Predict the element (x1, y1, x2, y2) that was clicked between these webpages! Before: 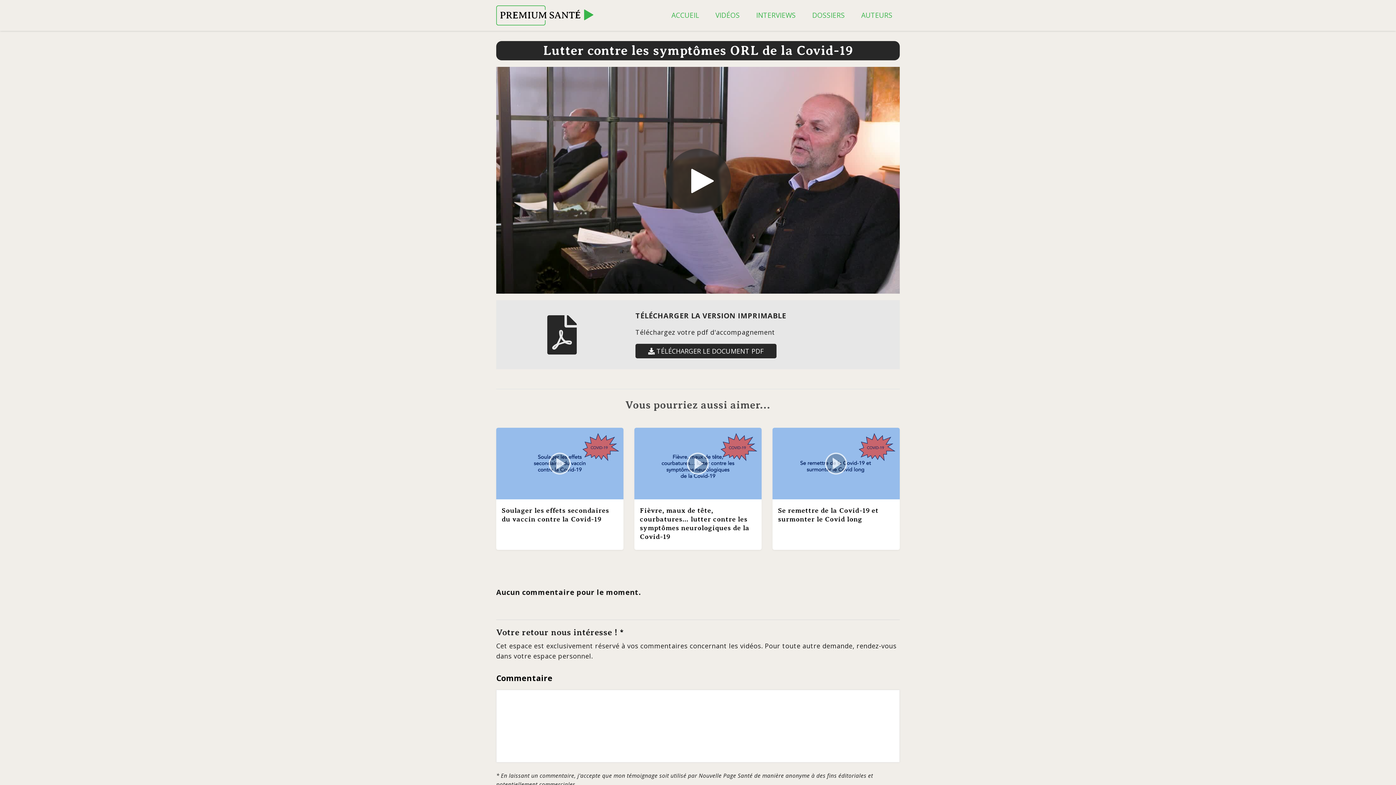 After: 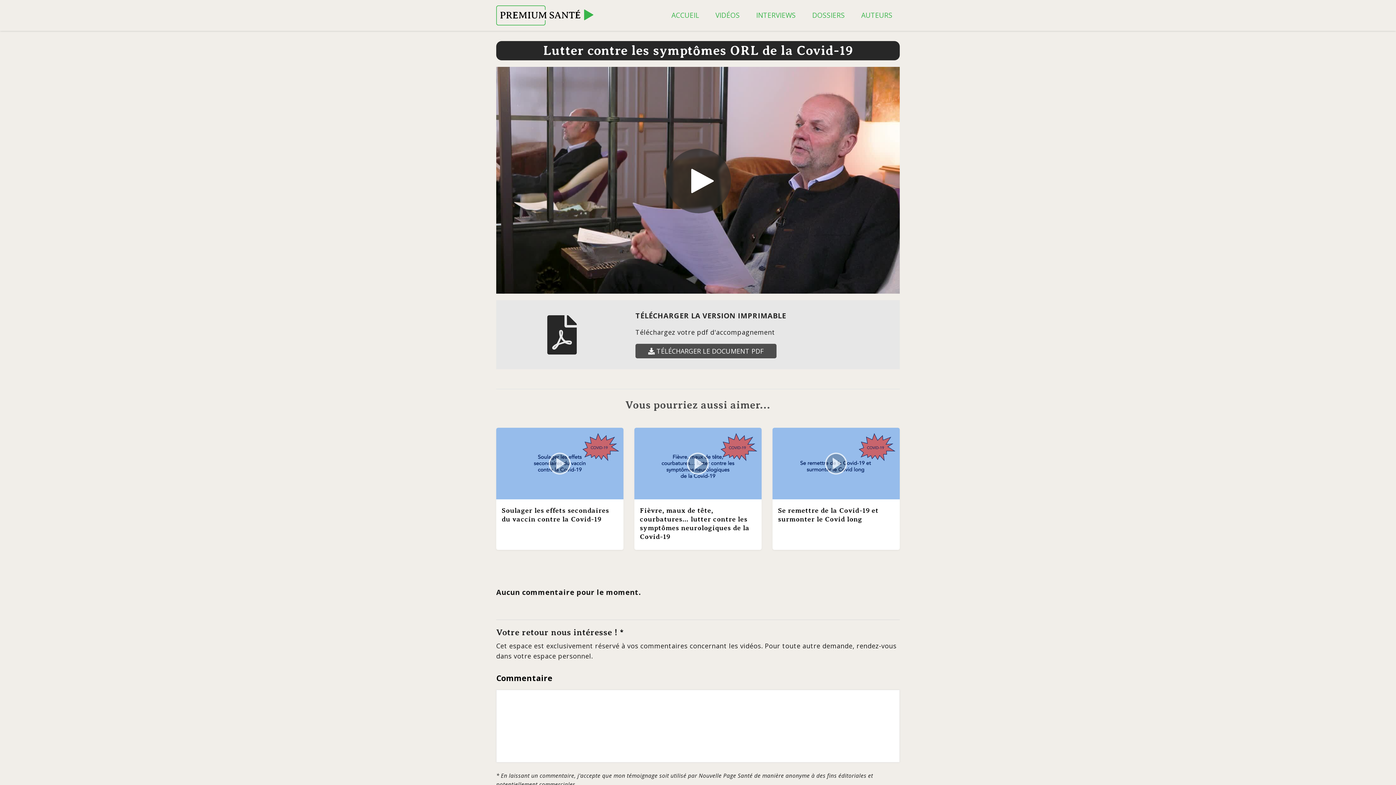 Action: bbox: (635, 343, 776, 358) label:  TÉLÉCHARGER LE DOCUMENT PDF